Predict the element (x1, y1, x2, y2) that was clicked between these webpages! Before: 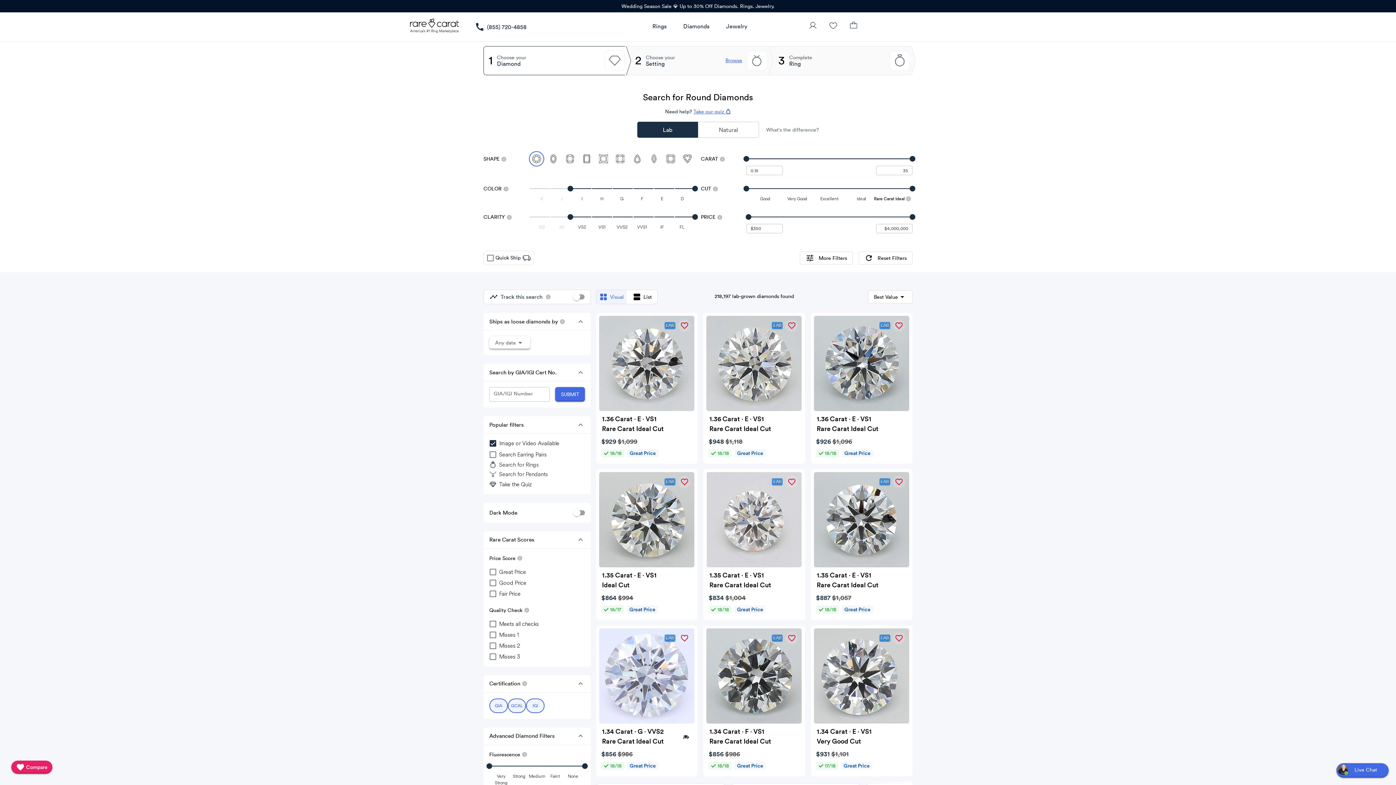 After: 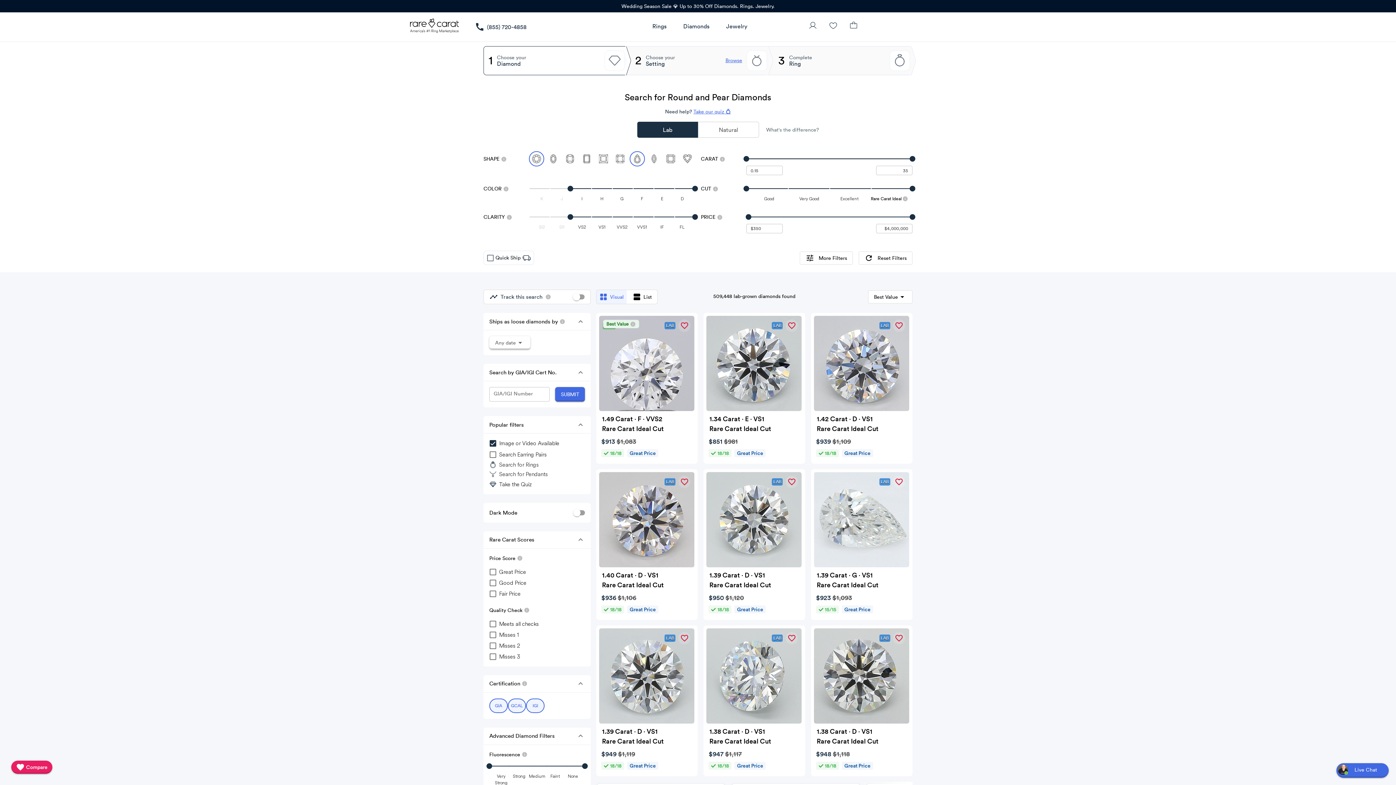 Action: bbox: (629, 151, 644, 166) label: button-5